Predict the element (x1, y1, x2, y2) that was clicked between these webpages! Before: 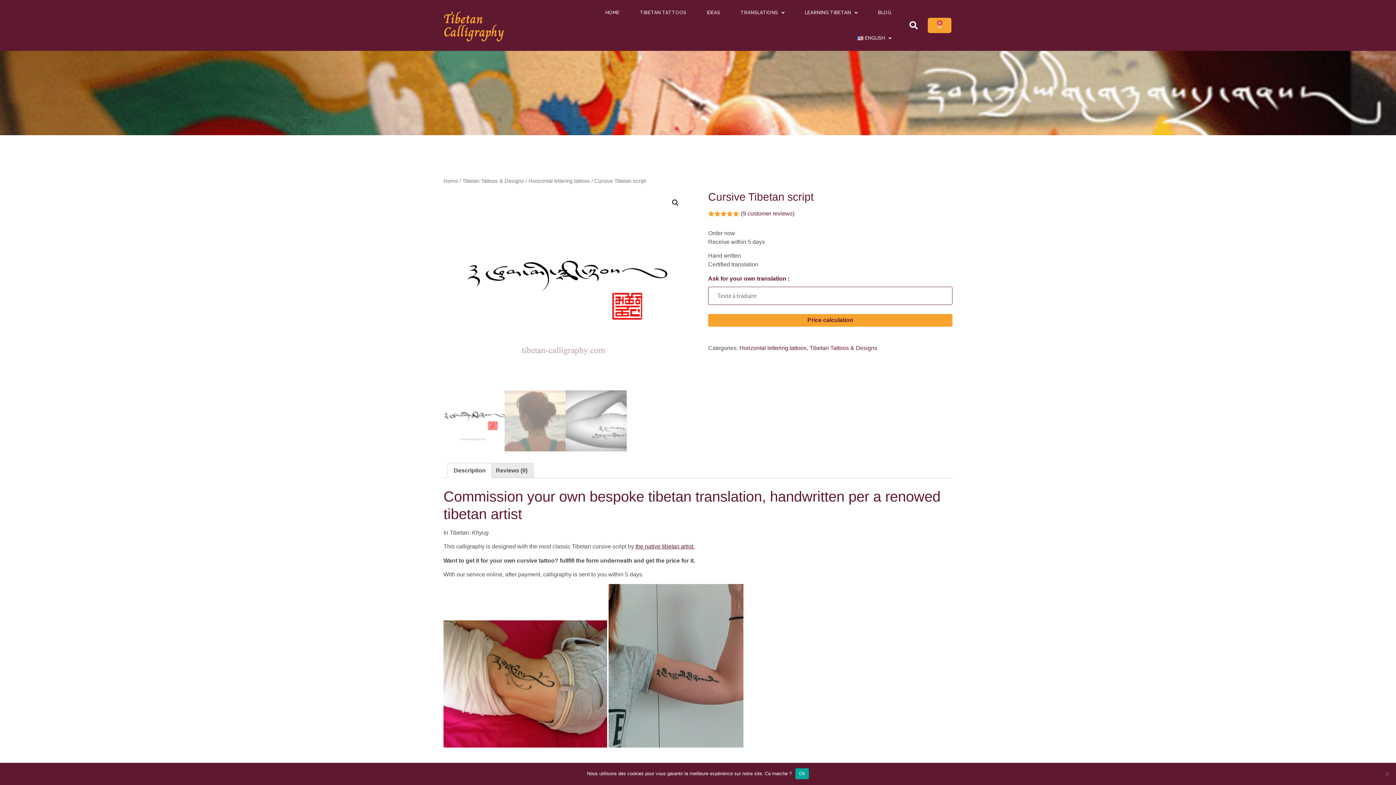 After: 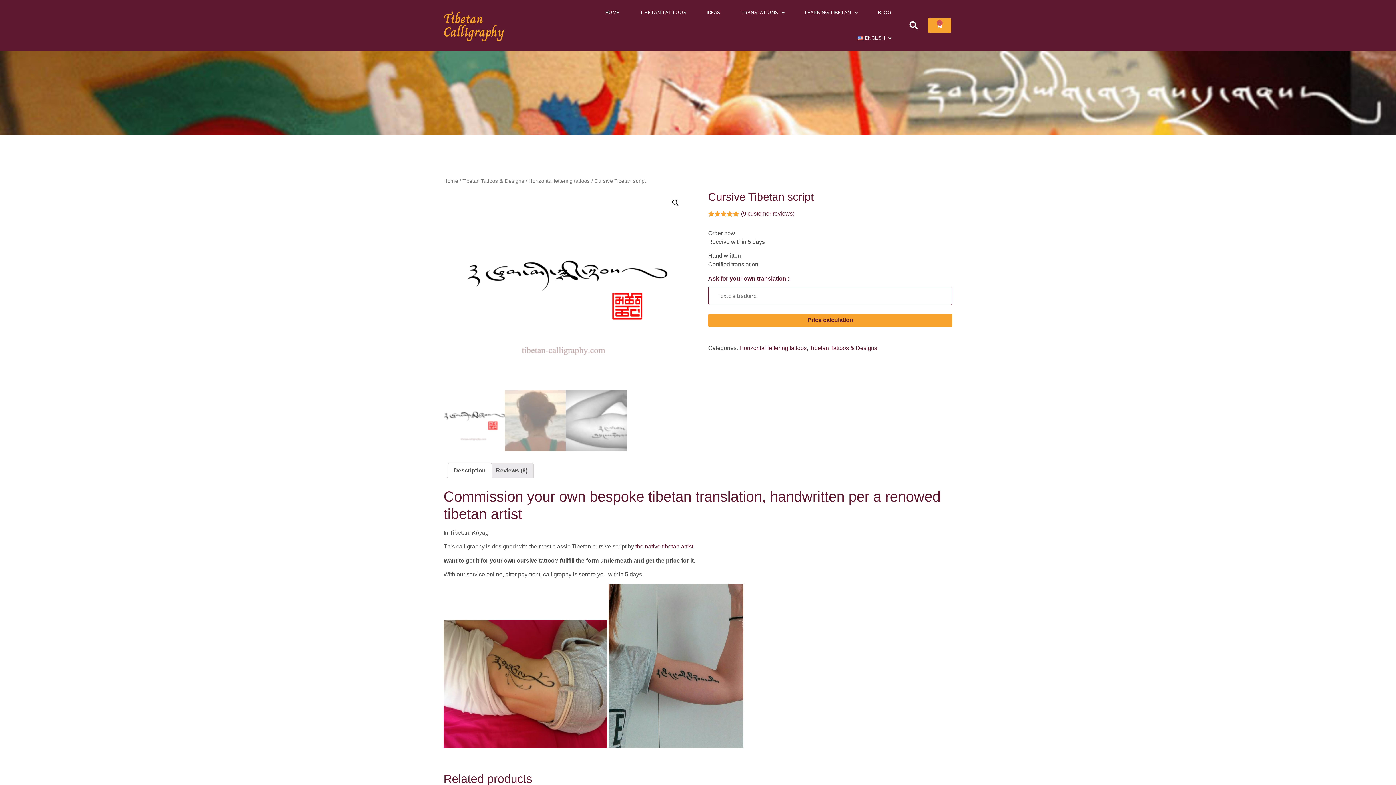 Action: bbox: (795, 768, 809, 779) label: Ok